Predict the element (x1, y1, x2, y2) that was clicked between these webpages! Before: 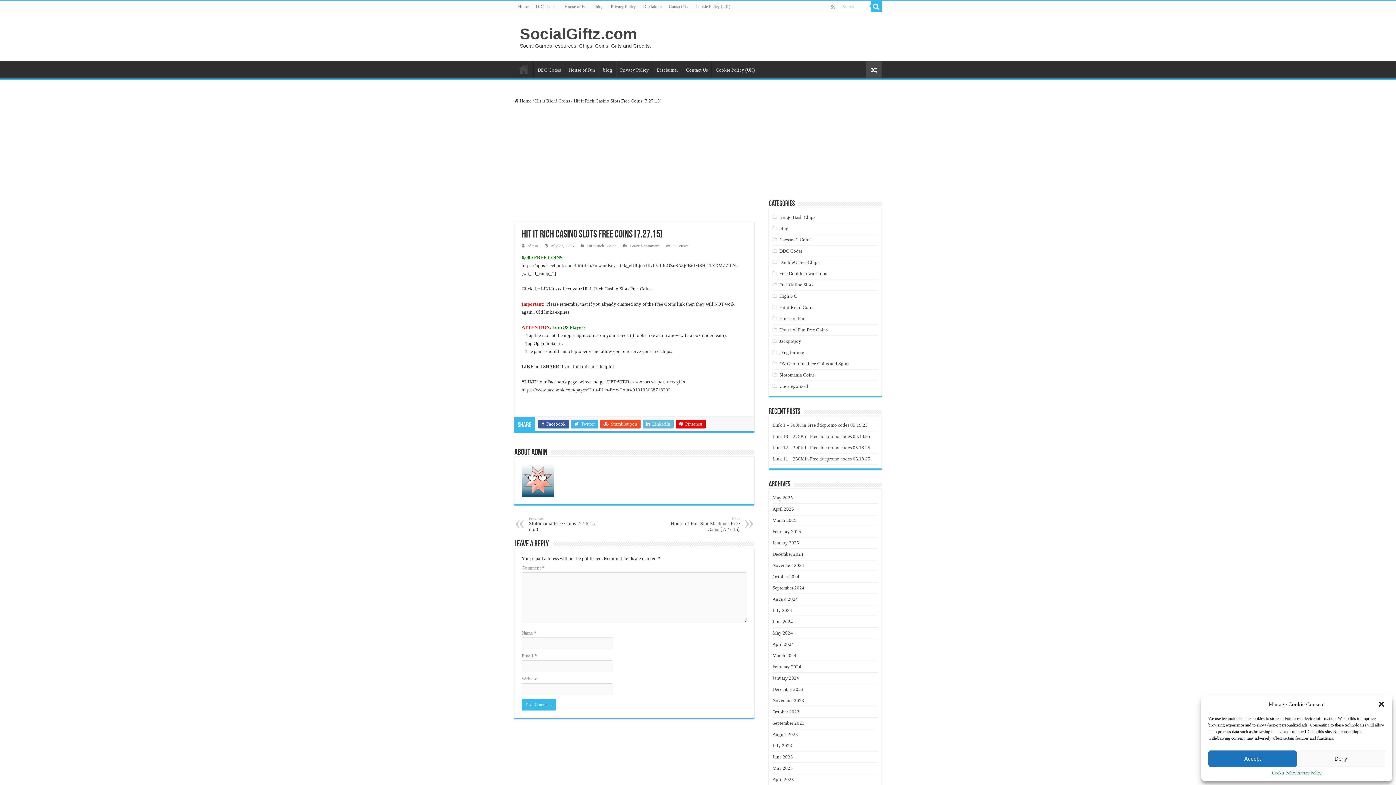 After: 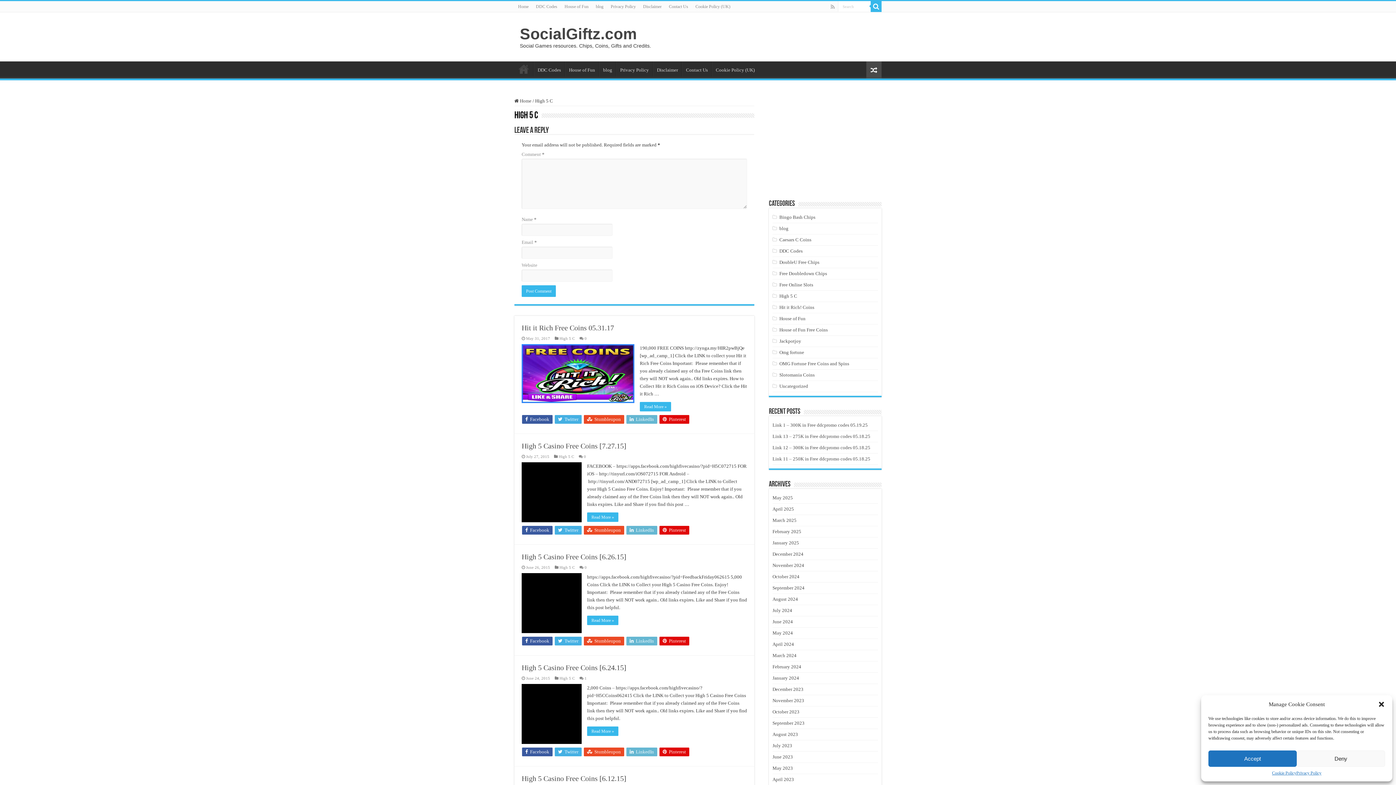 Action: bbox: (779, 293, 797, 298) label: High 5 C